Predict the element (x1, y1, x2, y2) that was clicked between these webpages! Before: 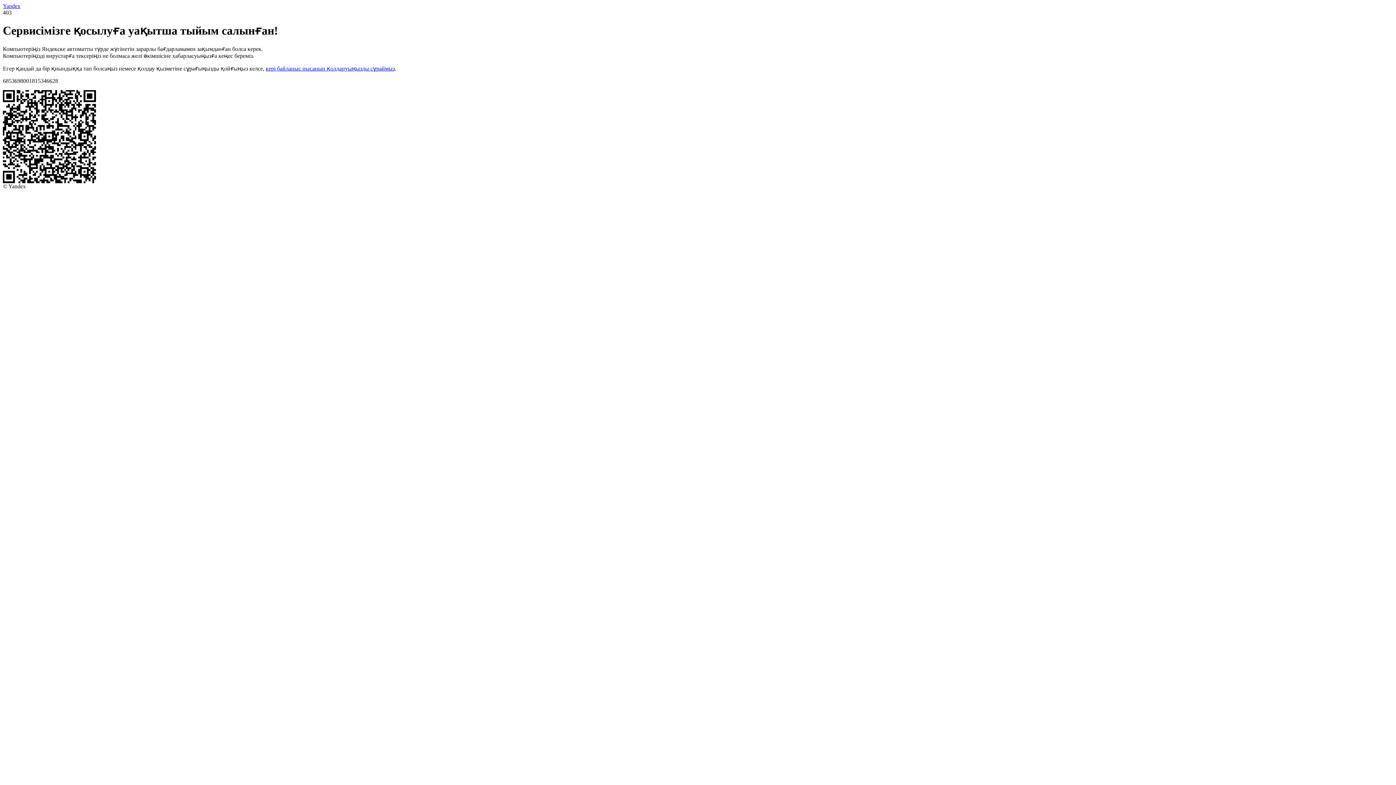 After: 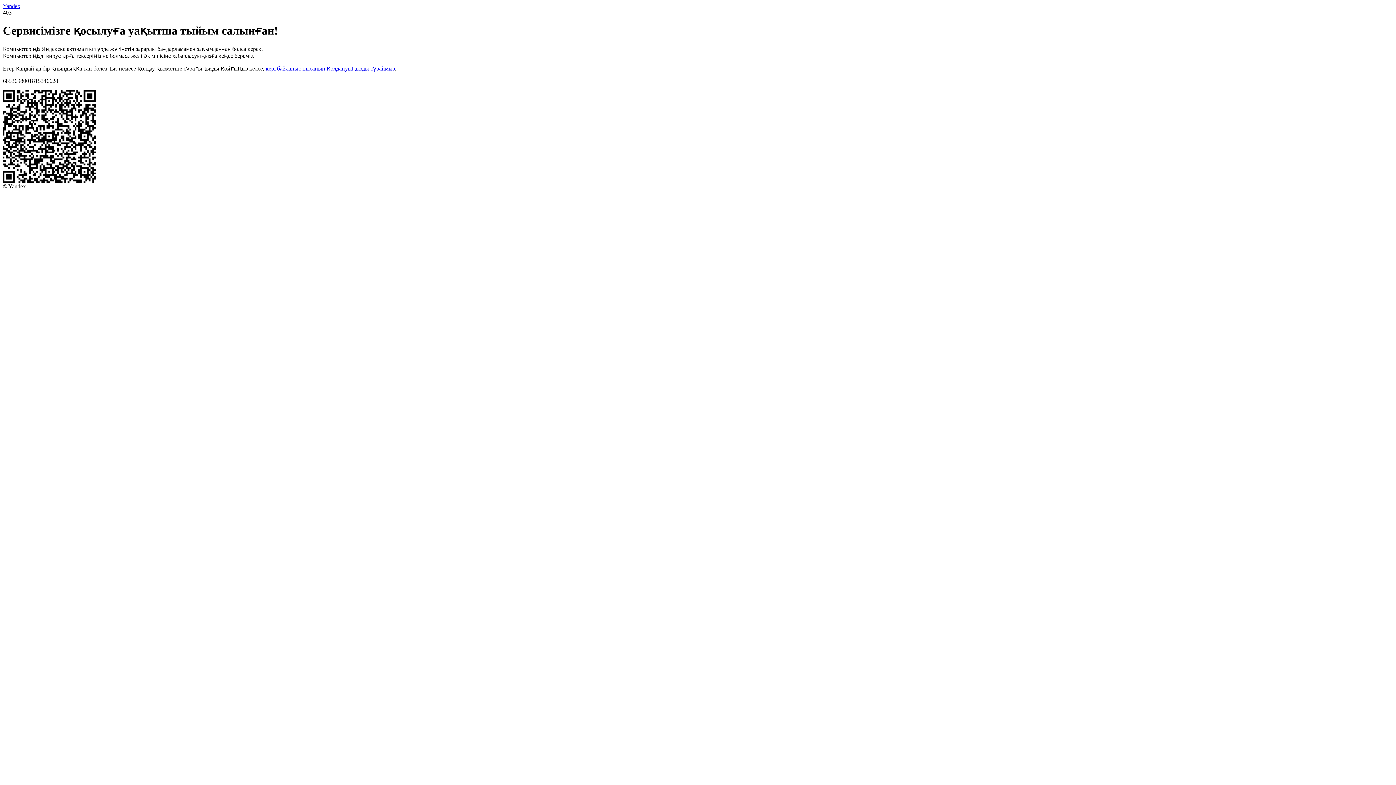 Action: bbox: (2, 2, 20, 9) label: Yandex